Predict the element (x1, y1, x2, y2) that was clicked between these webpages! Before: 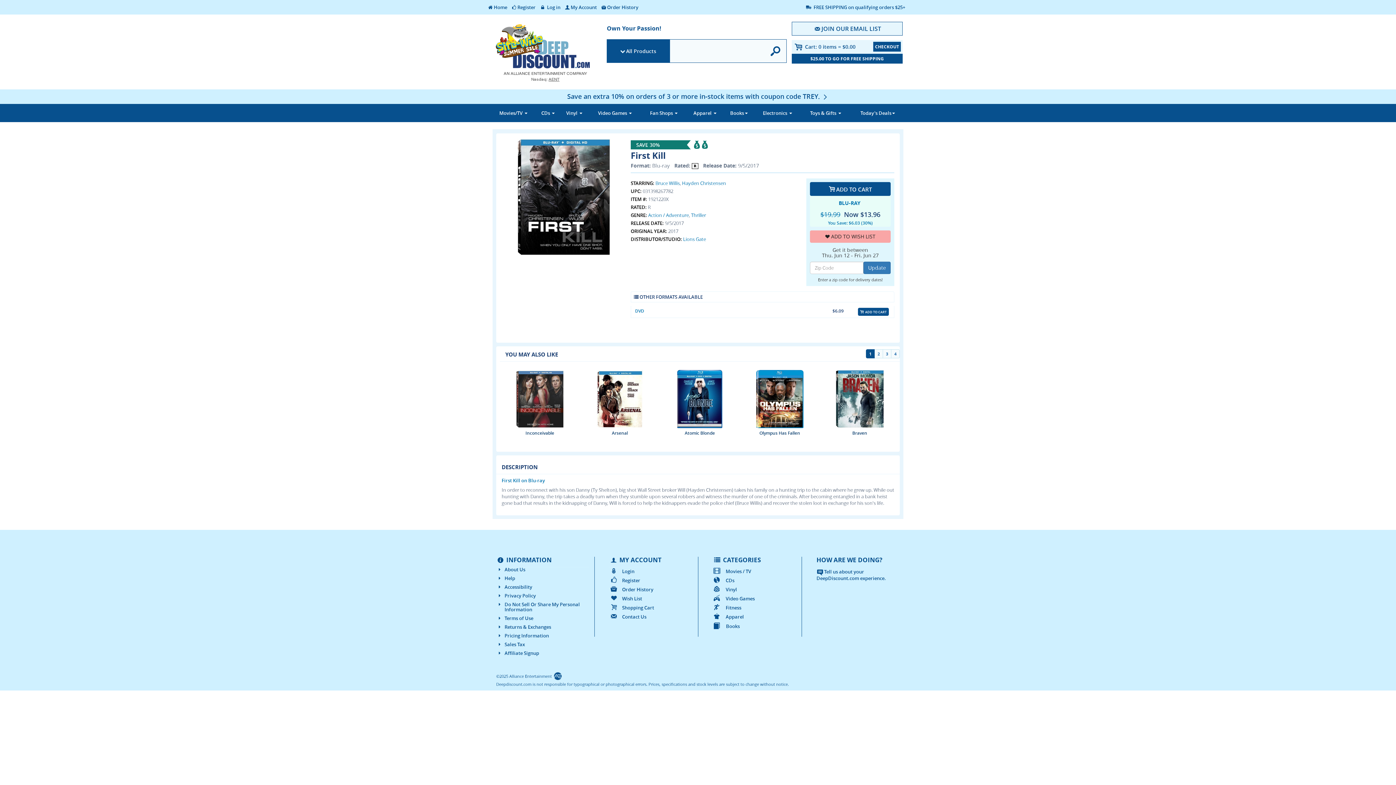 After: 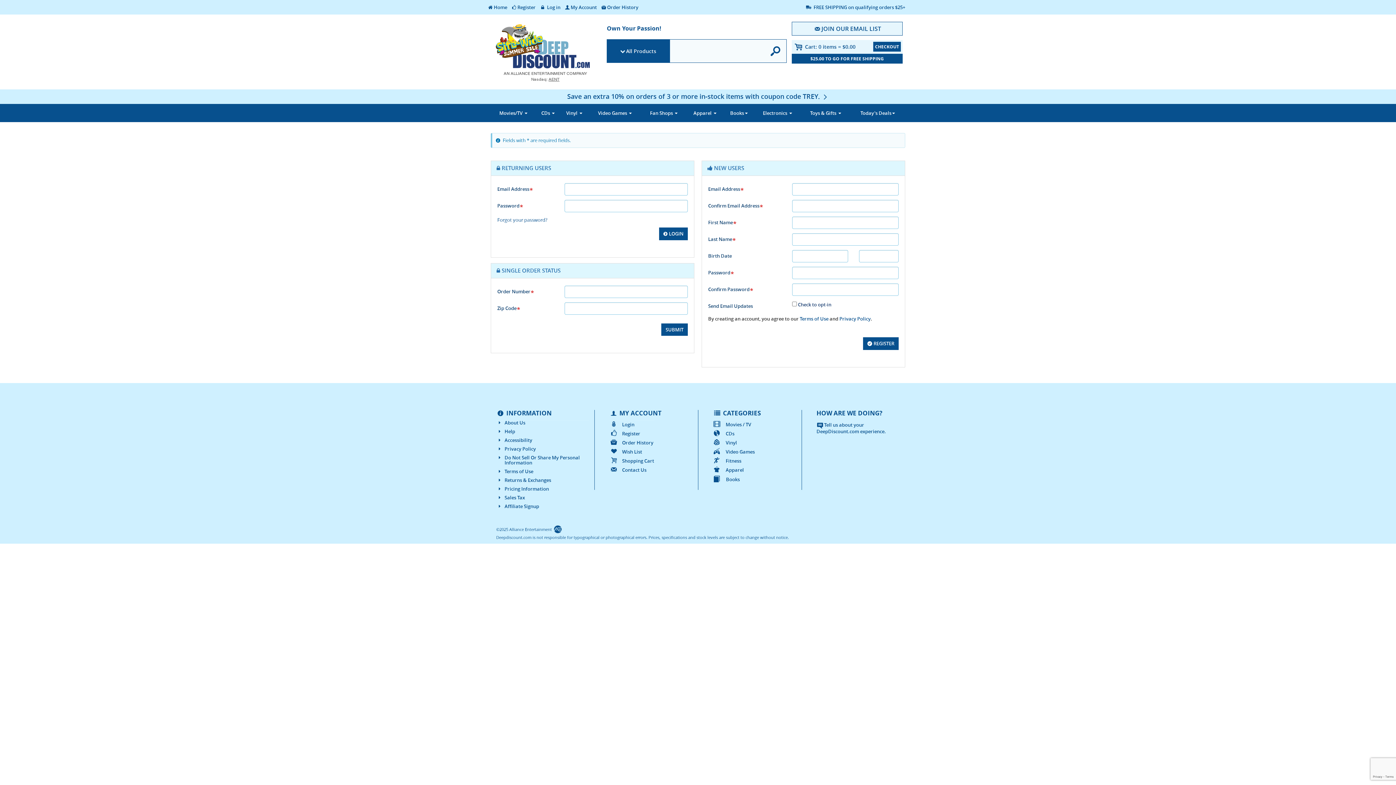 Action: label: My Account bbox: (562, 0, 598, 14)